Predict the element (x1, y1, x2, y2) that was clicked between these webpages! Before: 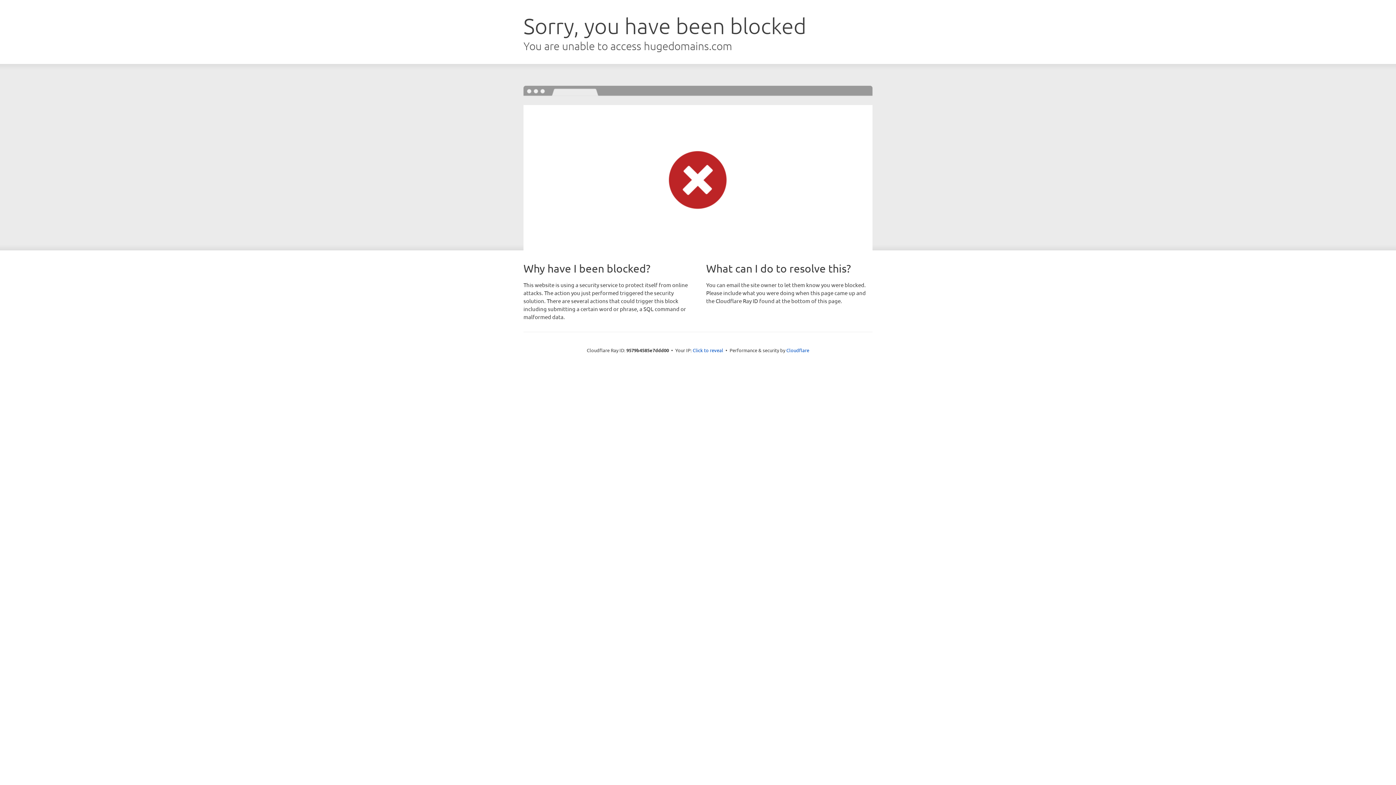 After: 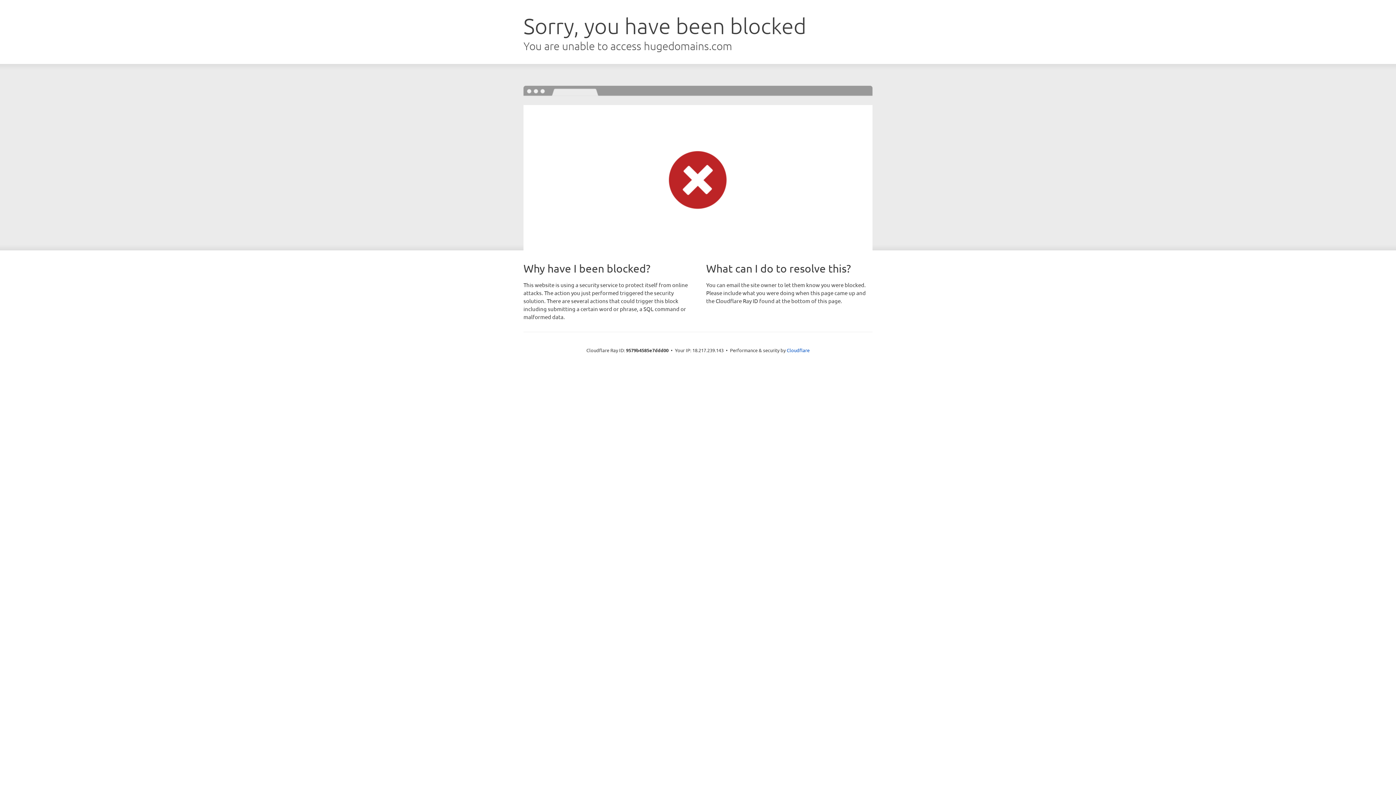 Action: label: Click to reveal bbox: (692, 346, 723, 353)